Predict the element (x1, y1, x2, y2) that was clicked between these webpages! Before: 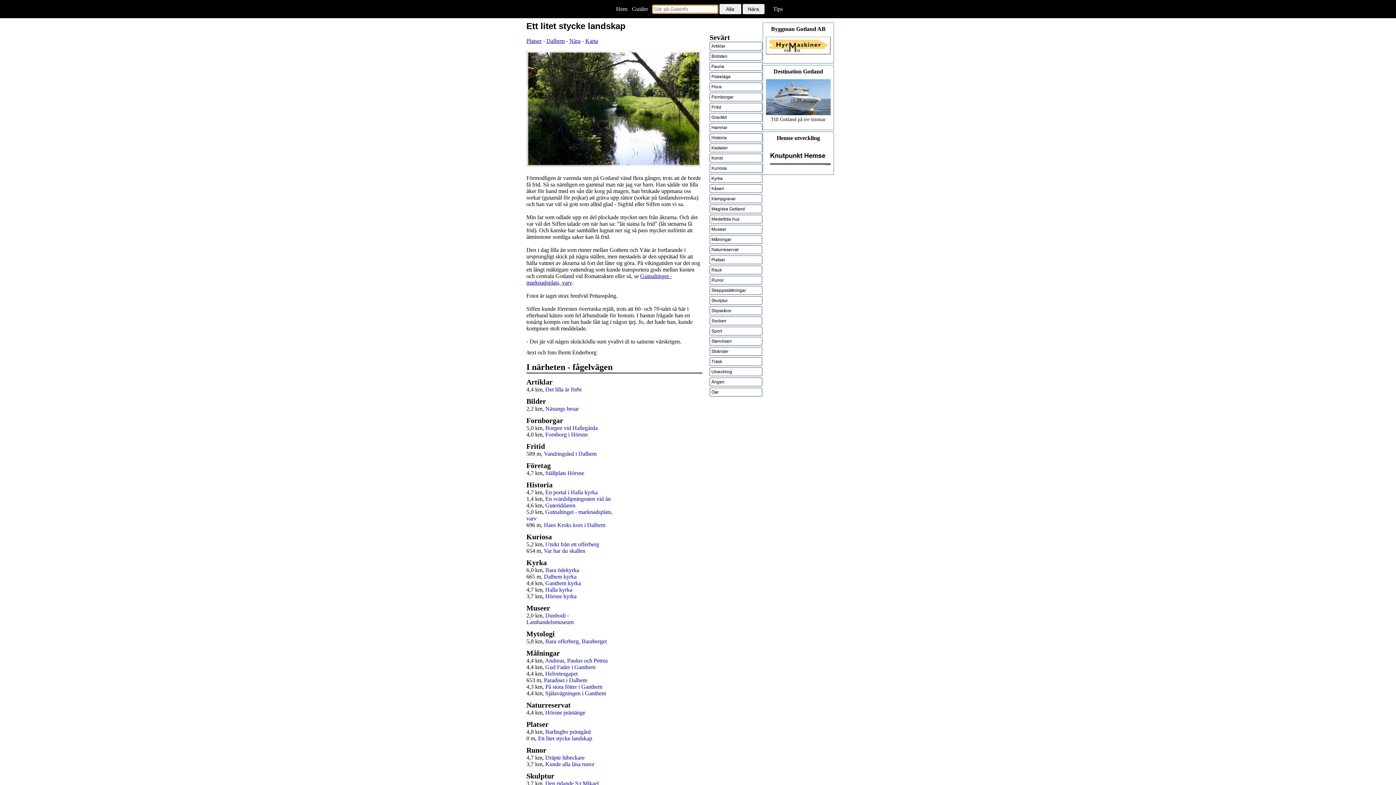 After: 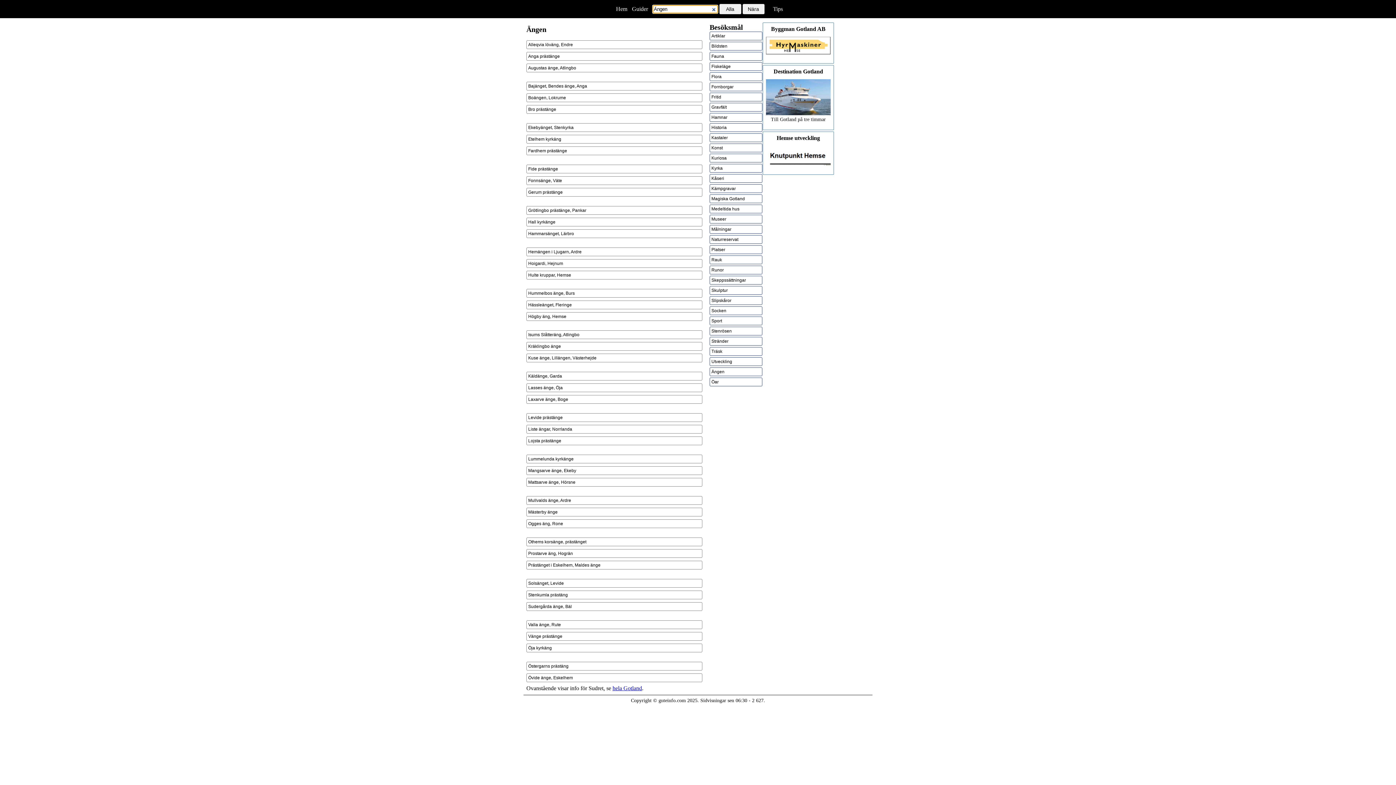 Action: bbox: (709, 377, 762, 386) label: Ängen